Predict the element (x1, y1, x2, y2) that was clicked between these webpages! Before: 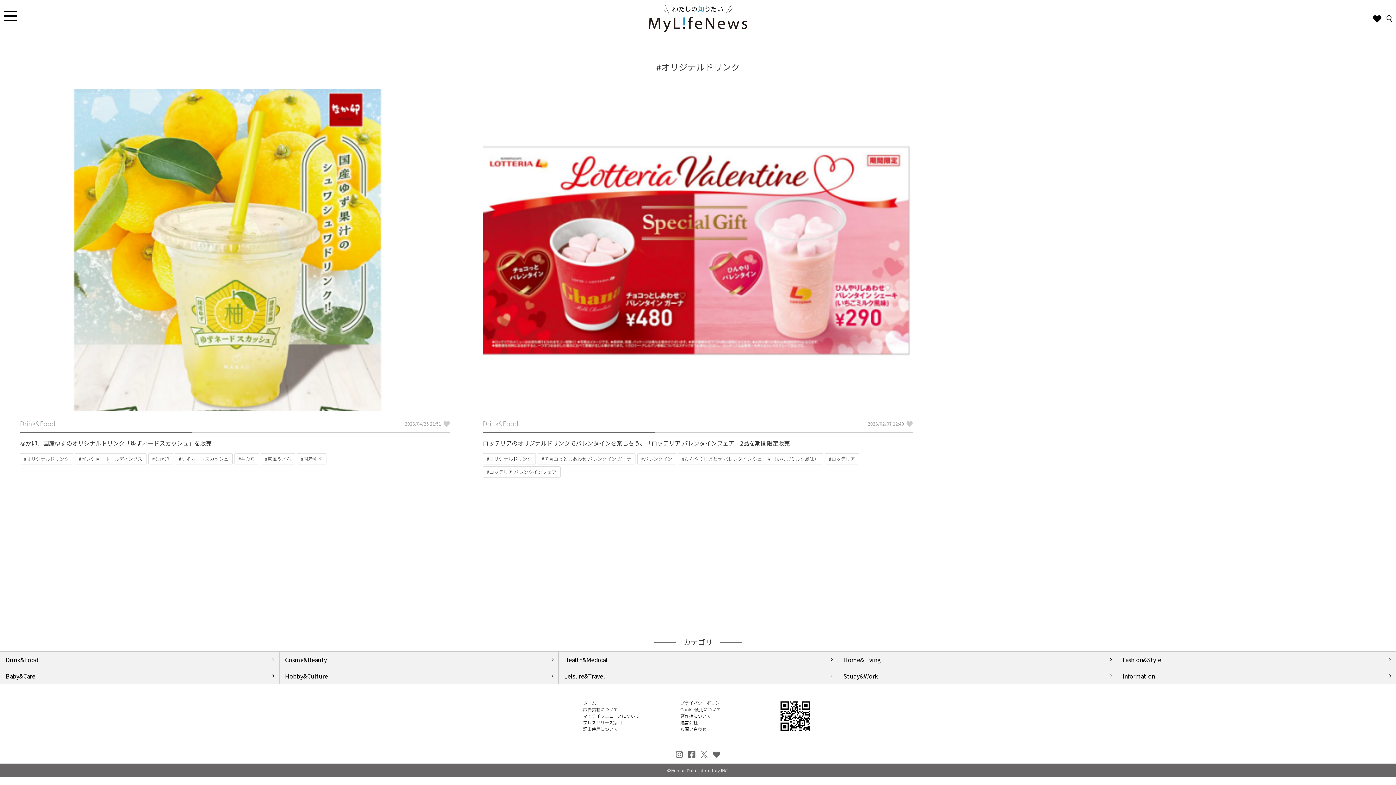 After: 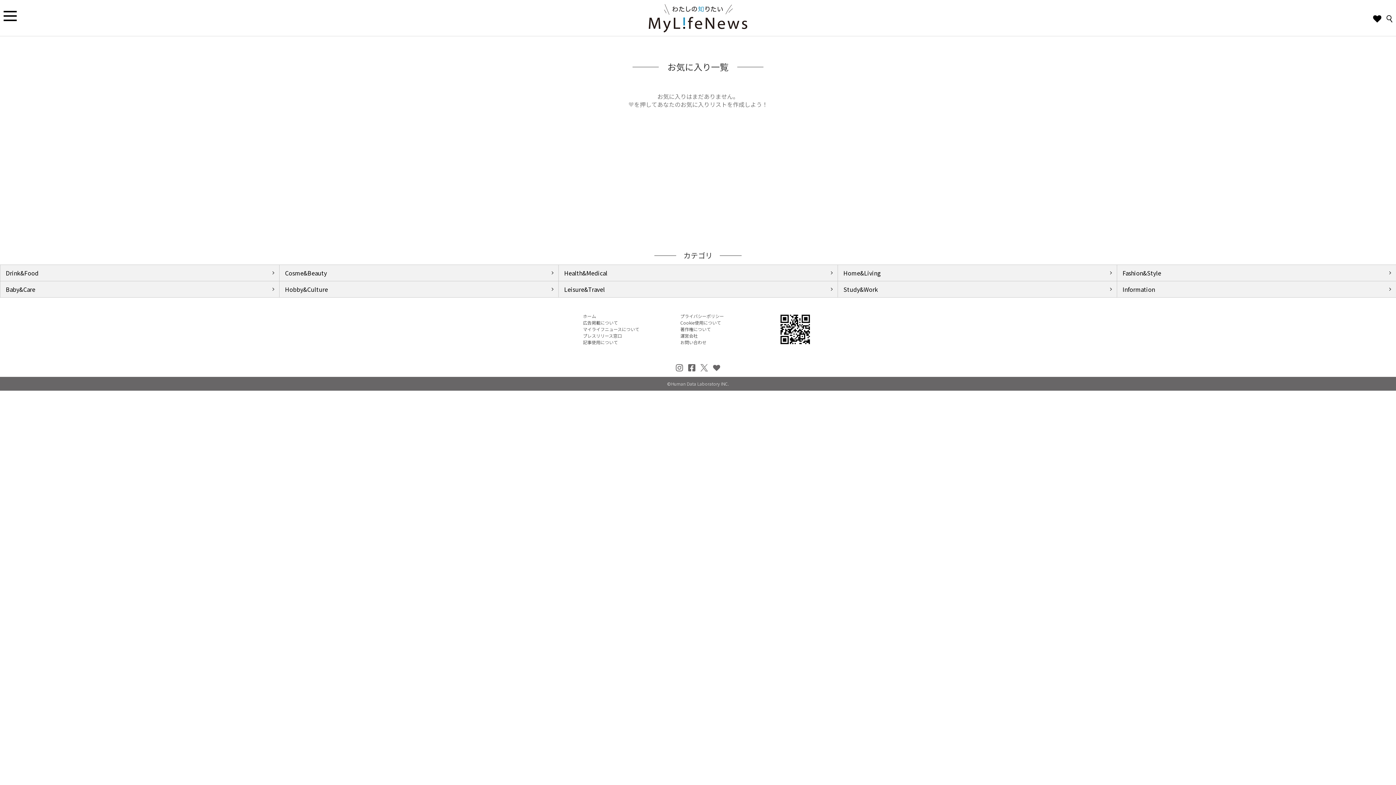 Action: bbox: (713, 749, 720, 758)